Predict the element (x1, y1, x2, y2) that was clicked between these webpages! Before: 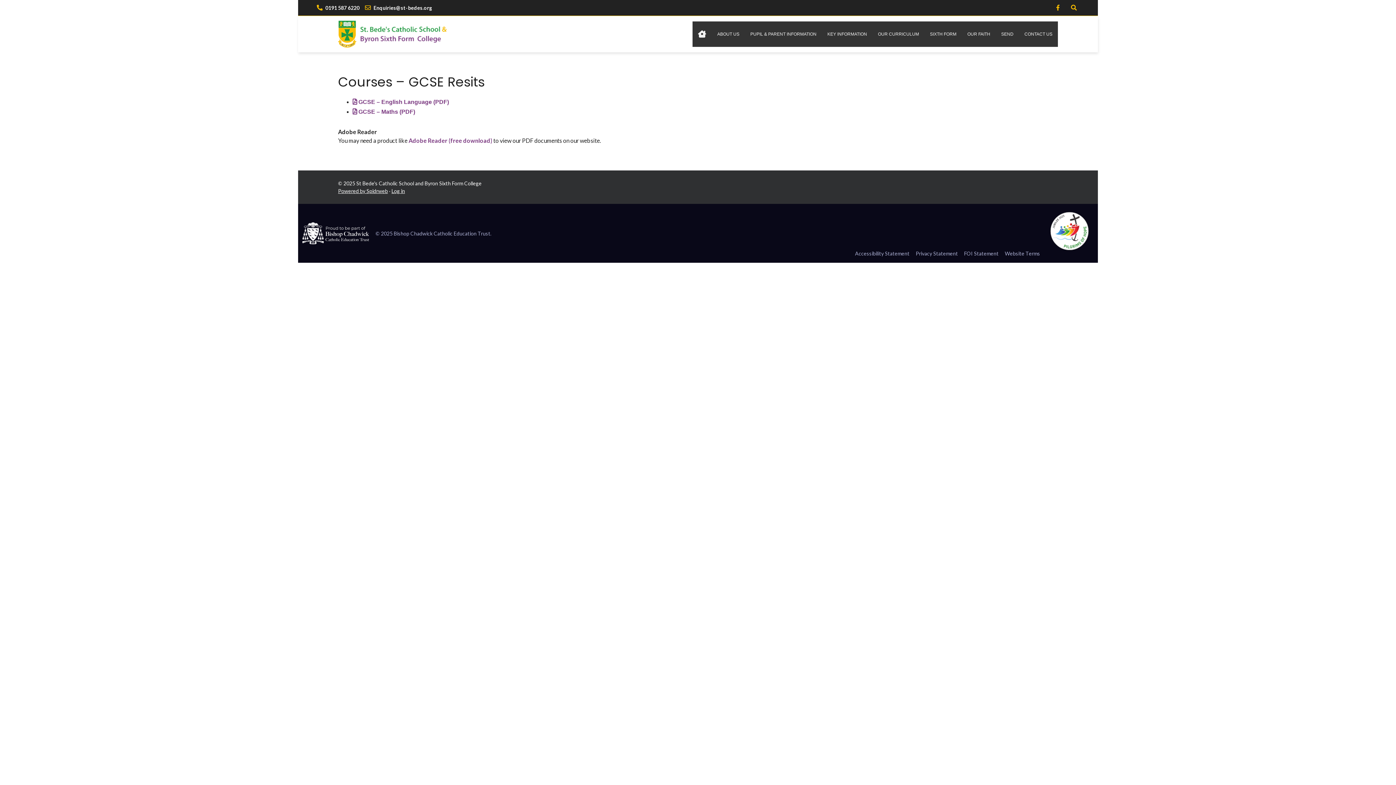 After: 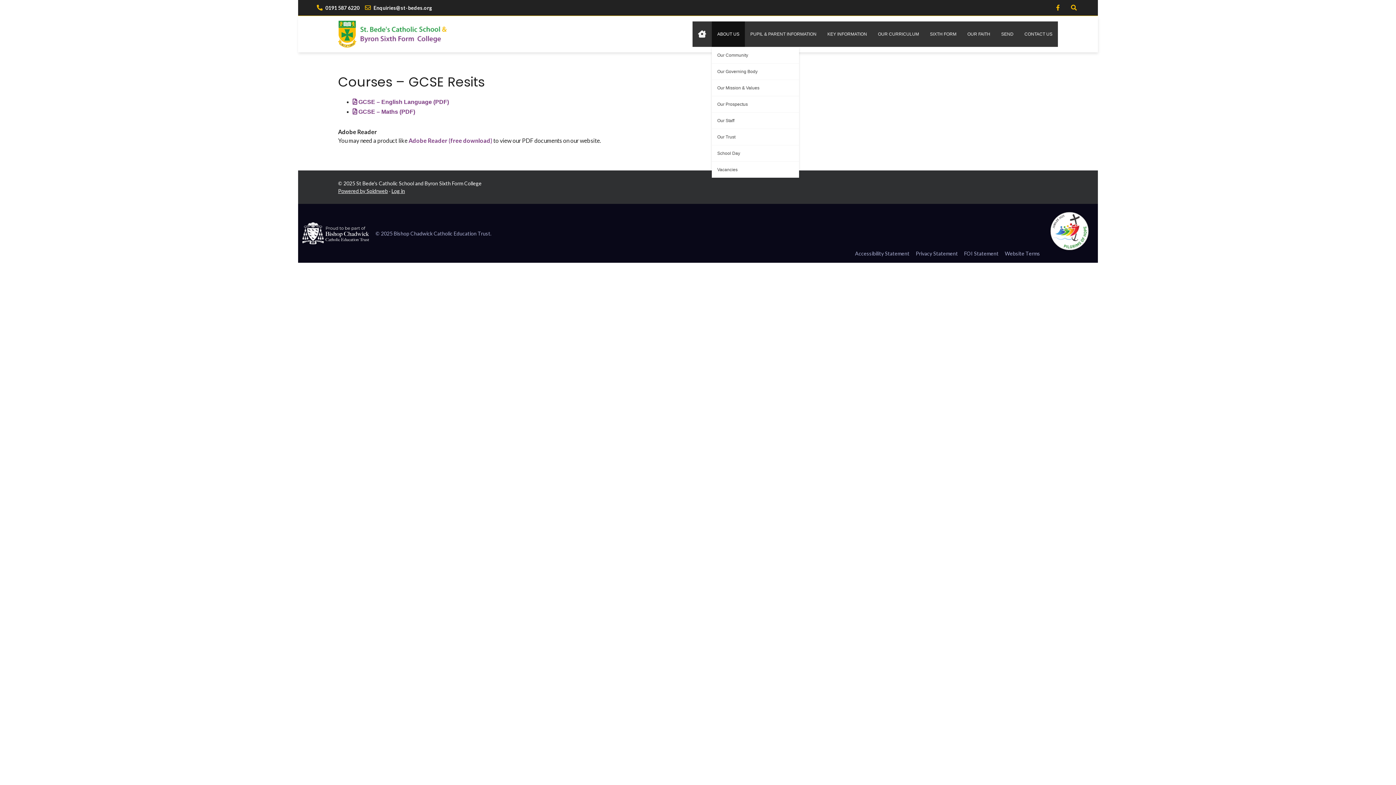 Action: bbox: (712, 21, 745, 46) label: ABOUT US